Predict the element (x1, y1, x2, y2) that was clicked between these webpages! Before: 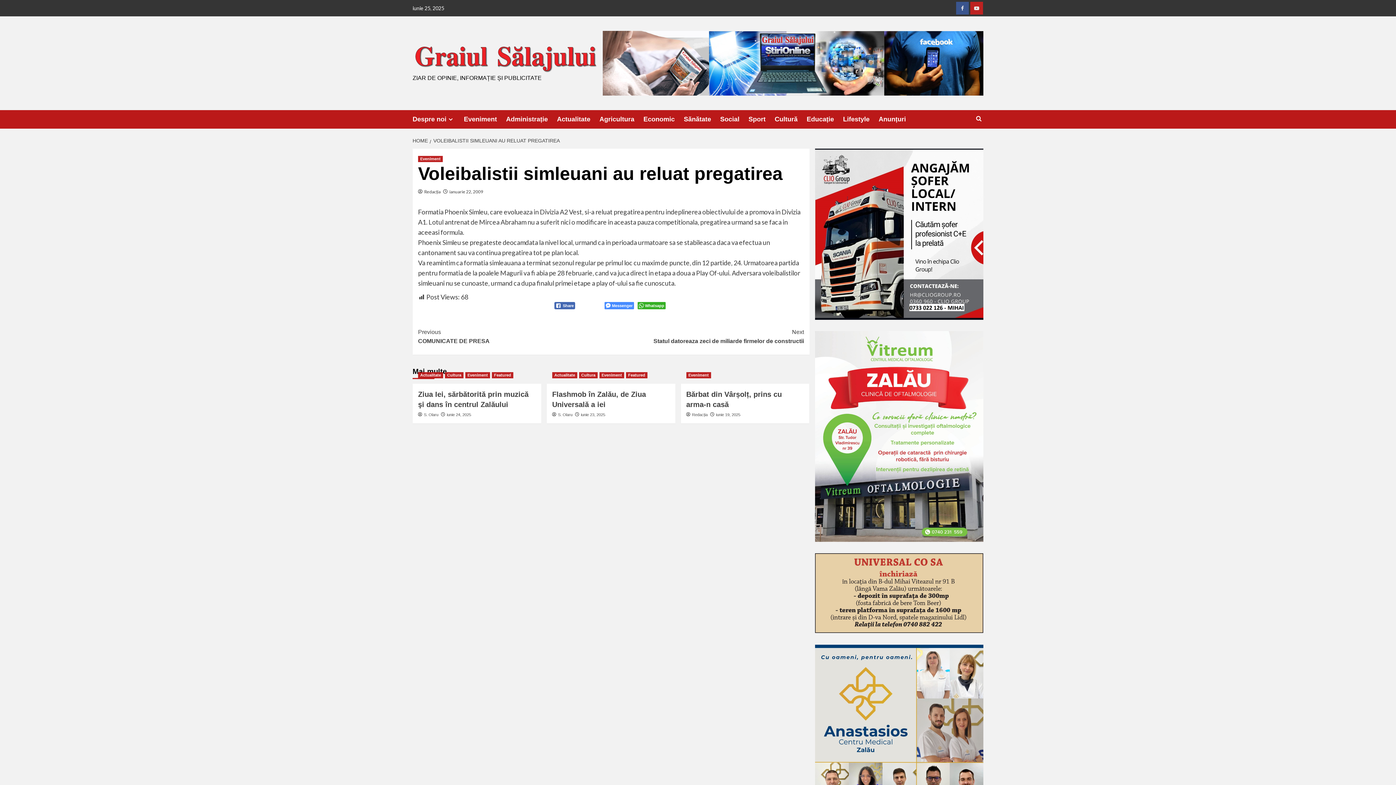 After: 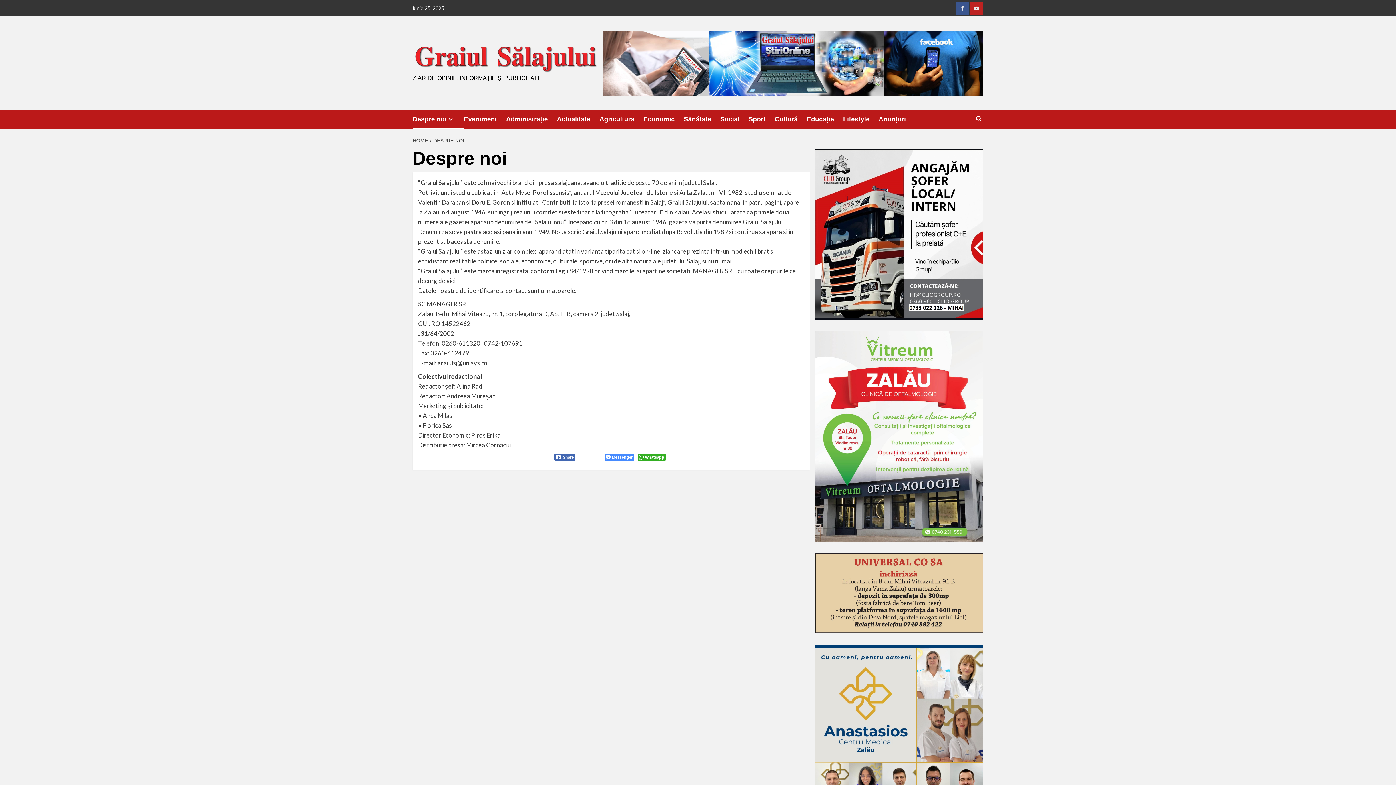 Action: label: Despre noi bbox: (412, 110, 464, 128)